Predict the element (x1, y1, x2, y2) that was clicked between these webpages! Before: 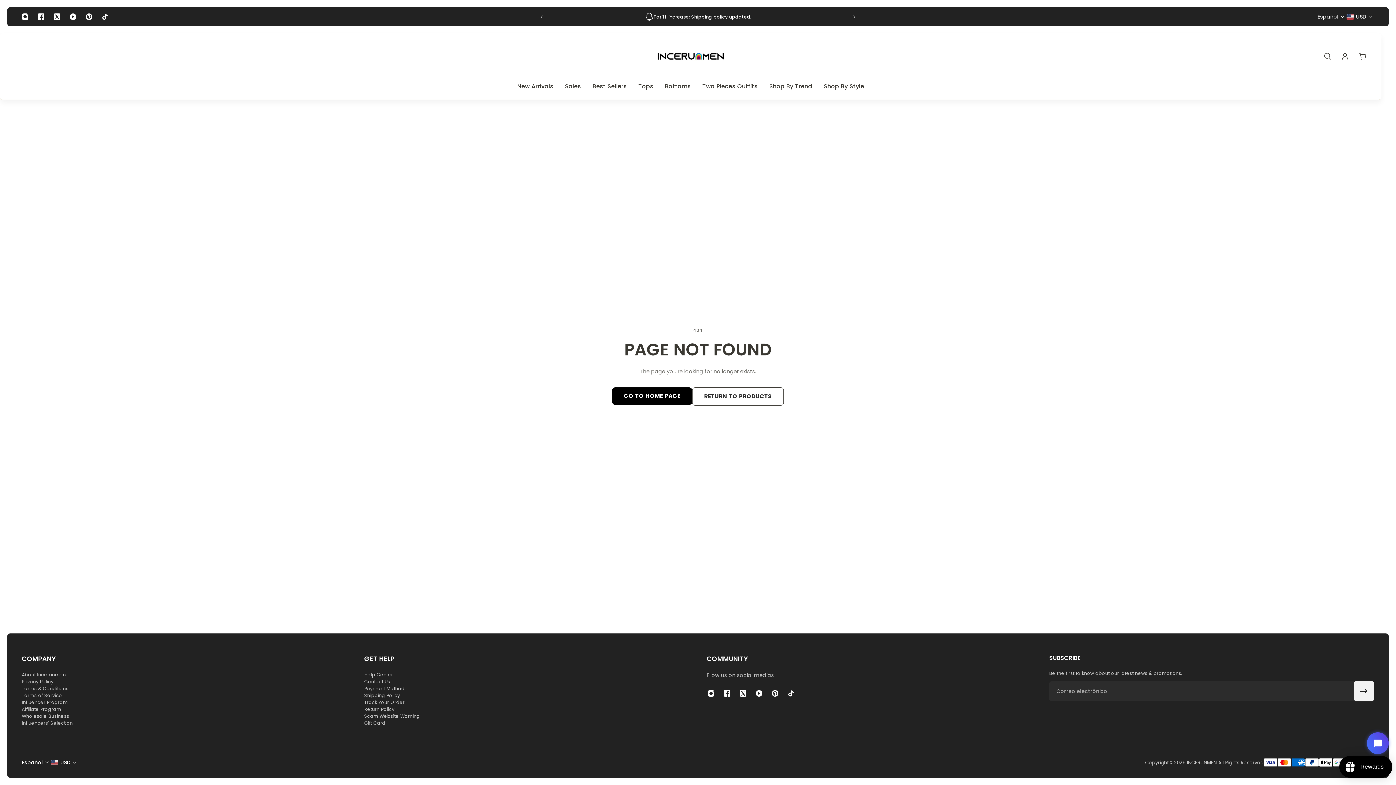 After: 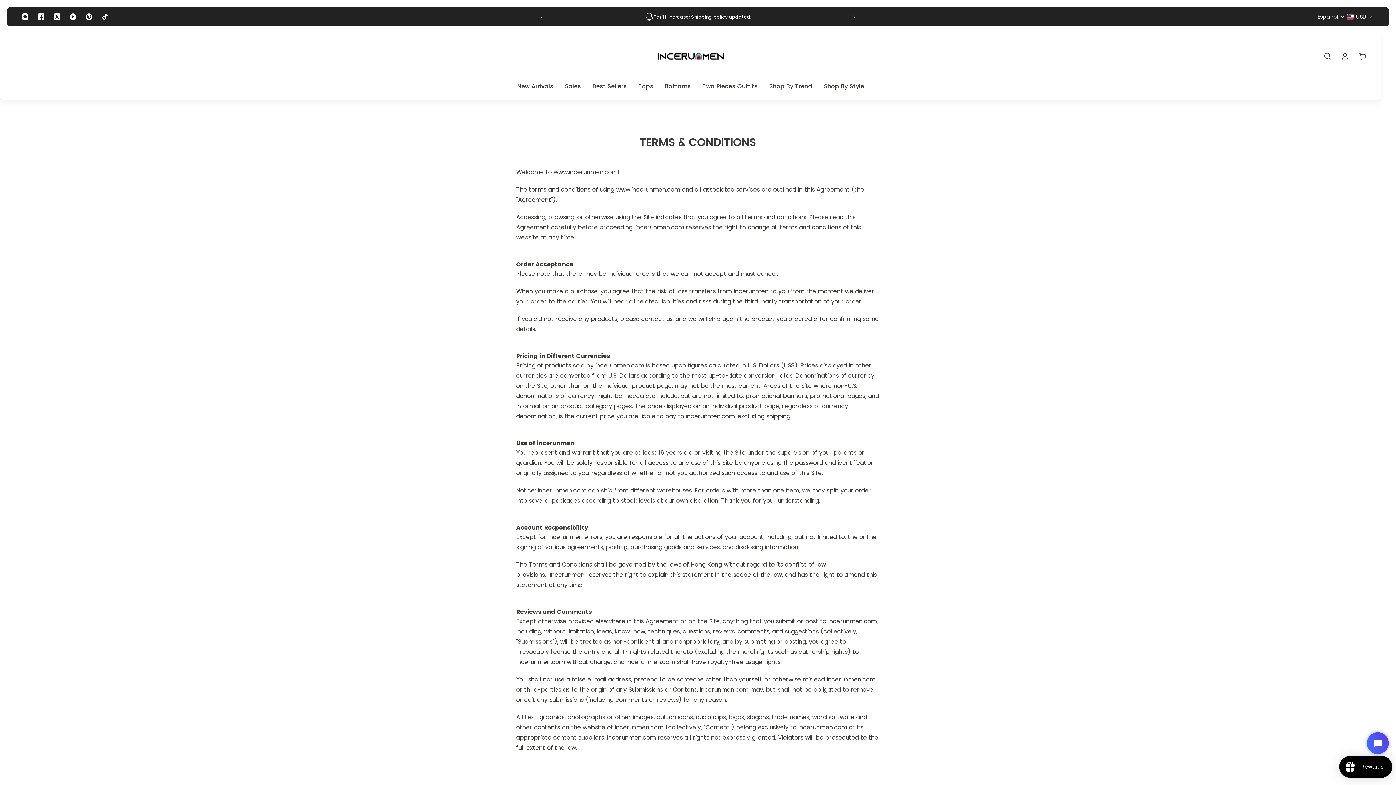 Action: bbox: (21, 685, 72, 692) label: Terms & Conditions